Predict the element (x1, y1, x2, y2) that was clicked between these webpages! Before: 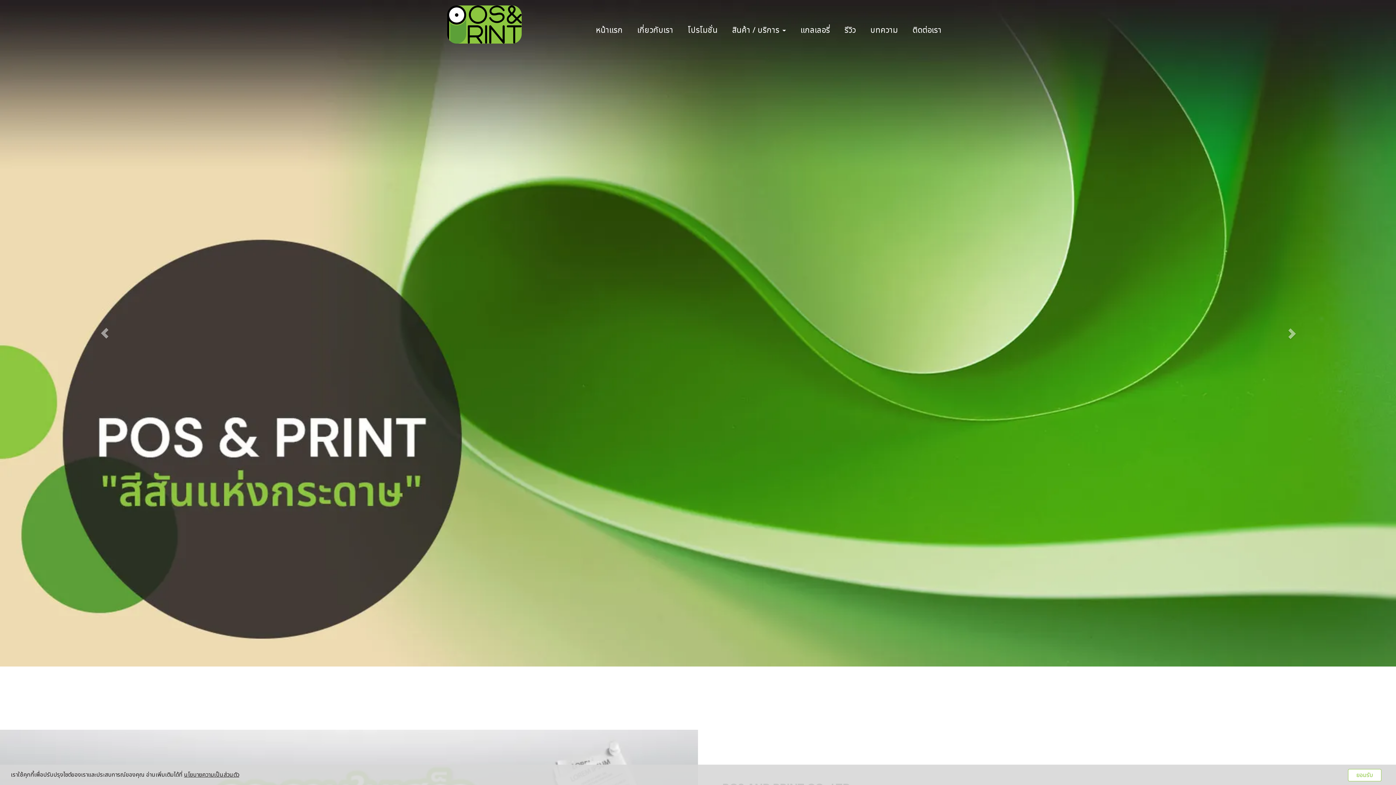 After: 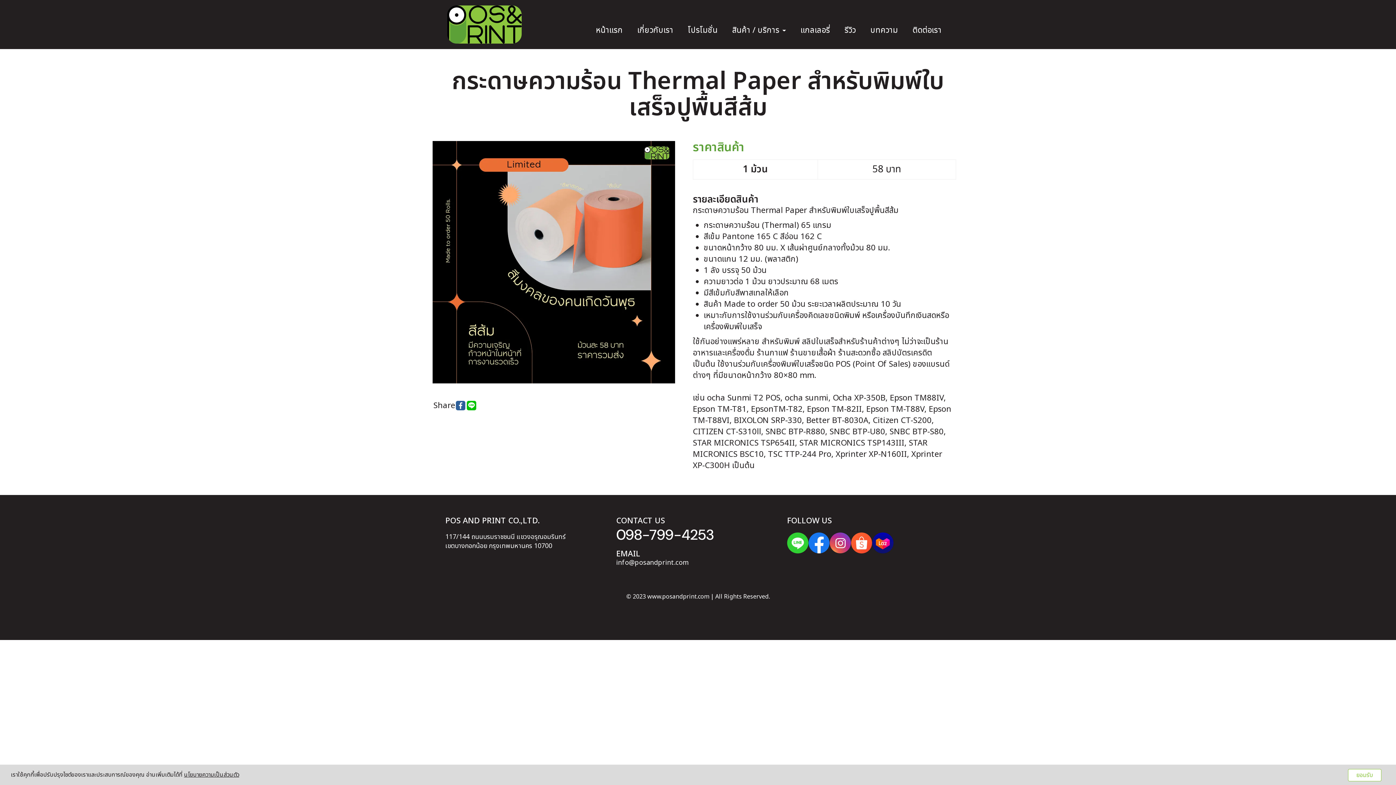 Action: bbox: (832, 605, 948, 628) label: Thermal paper rolls สีส้ม